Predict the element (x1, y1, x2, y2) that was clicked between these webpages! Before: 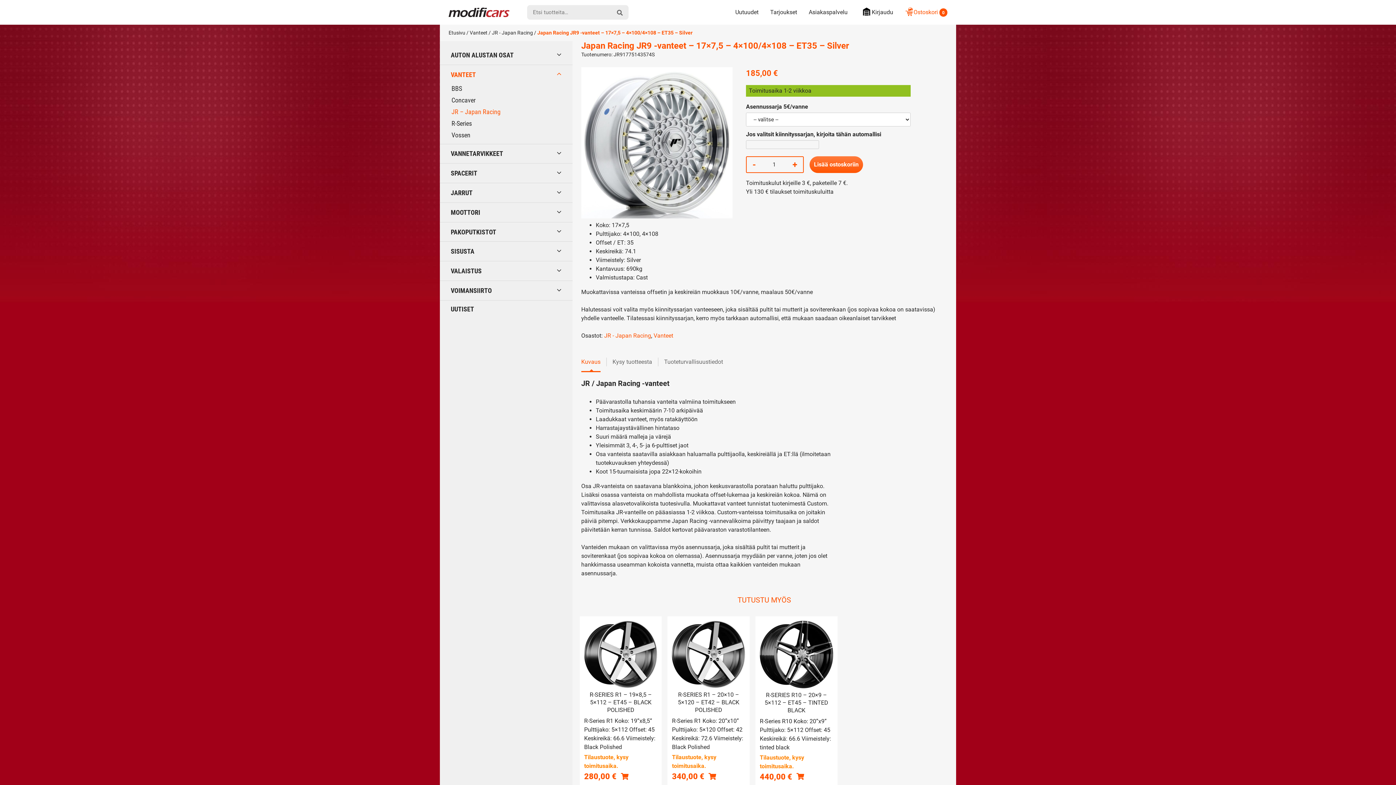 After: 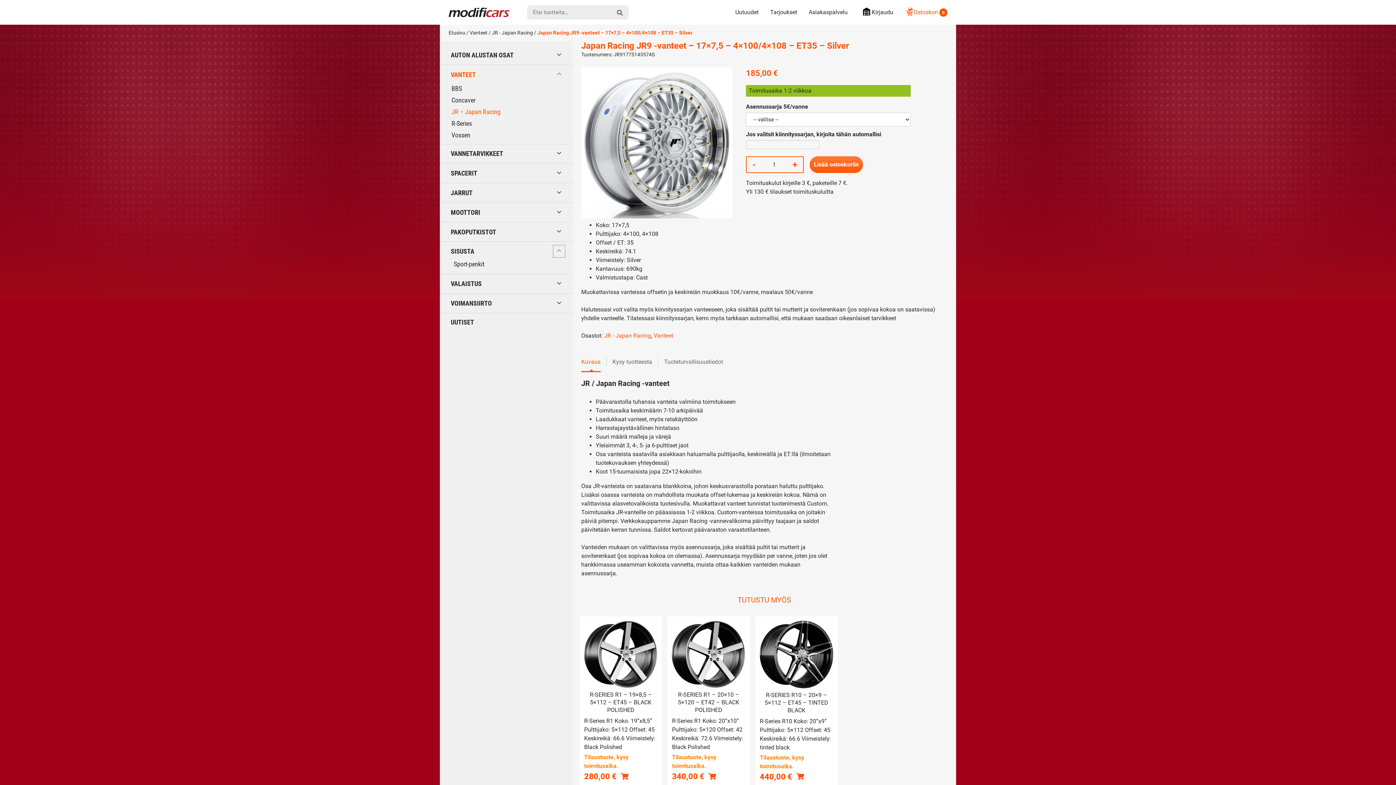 Action: bbox: (552, 244, 565, 258)